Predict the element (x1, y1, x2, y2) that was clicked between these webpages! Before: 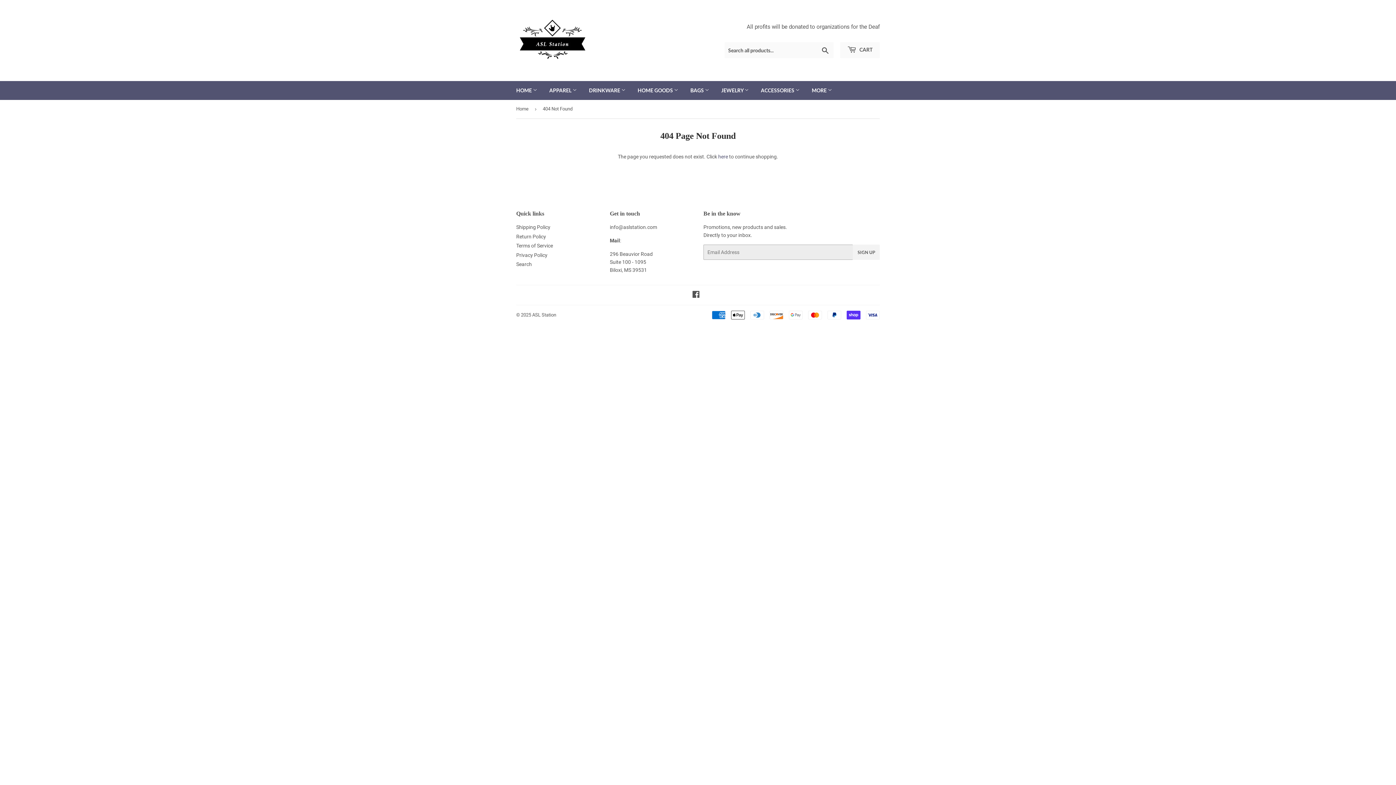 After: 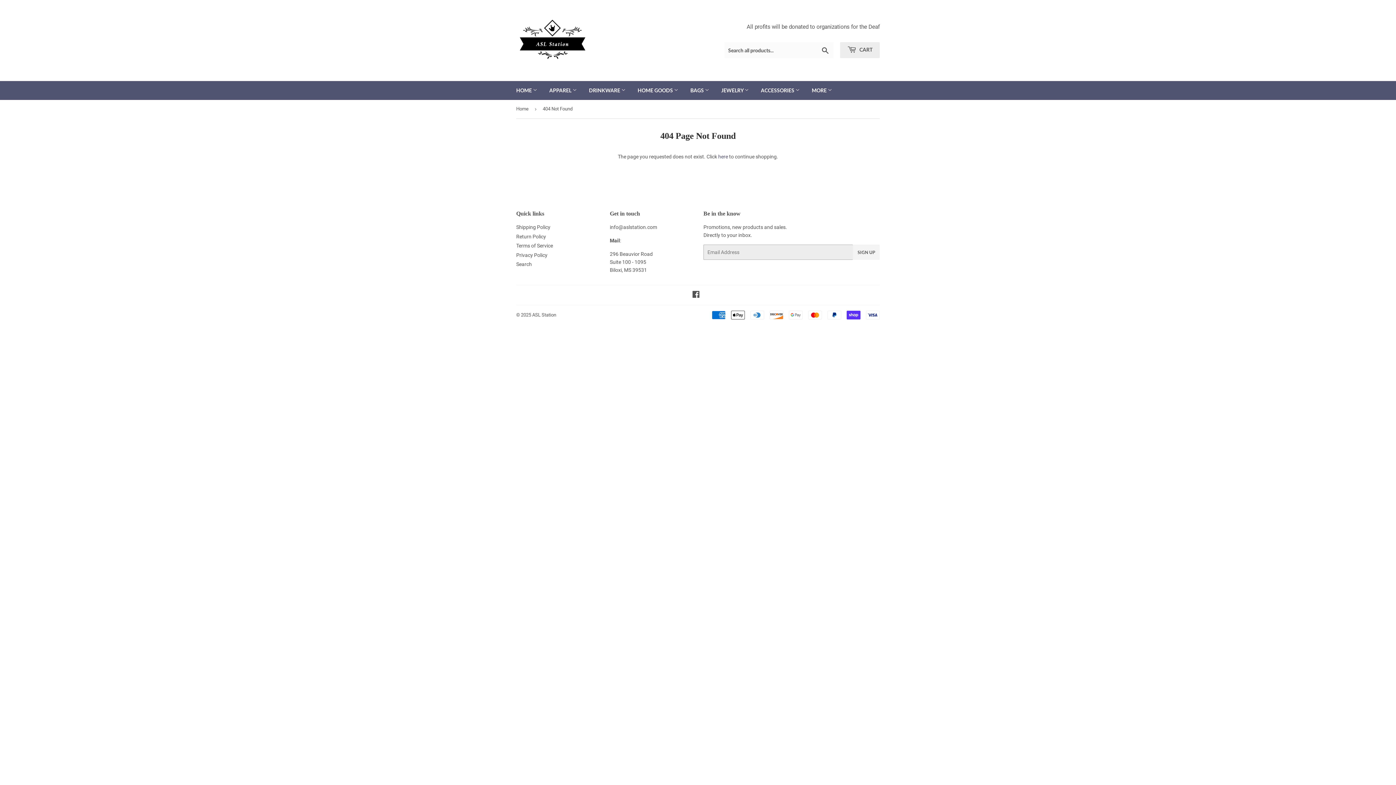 Action: bbox: (840, 42, 880, 58) label:  CART